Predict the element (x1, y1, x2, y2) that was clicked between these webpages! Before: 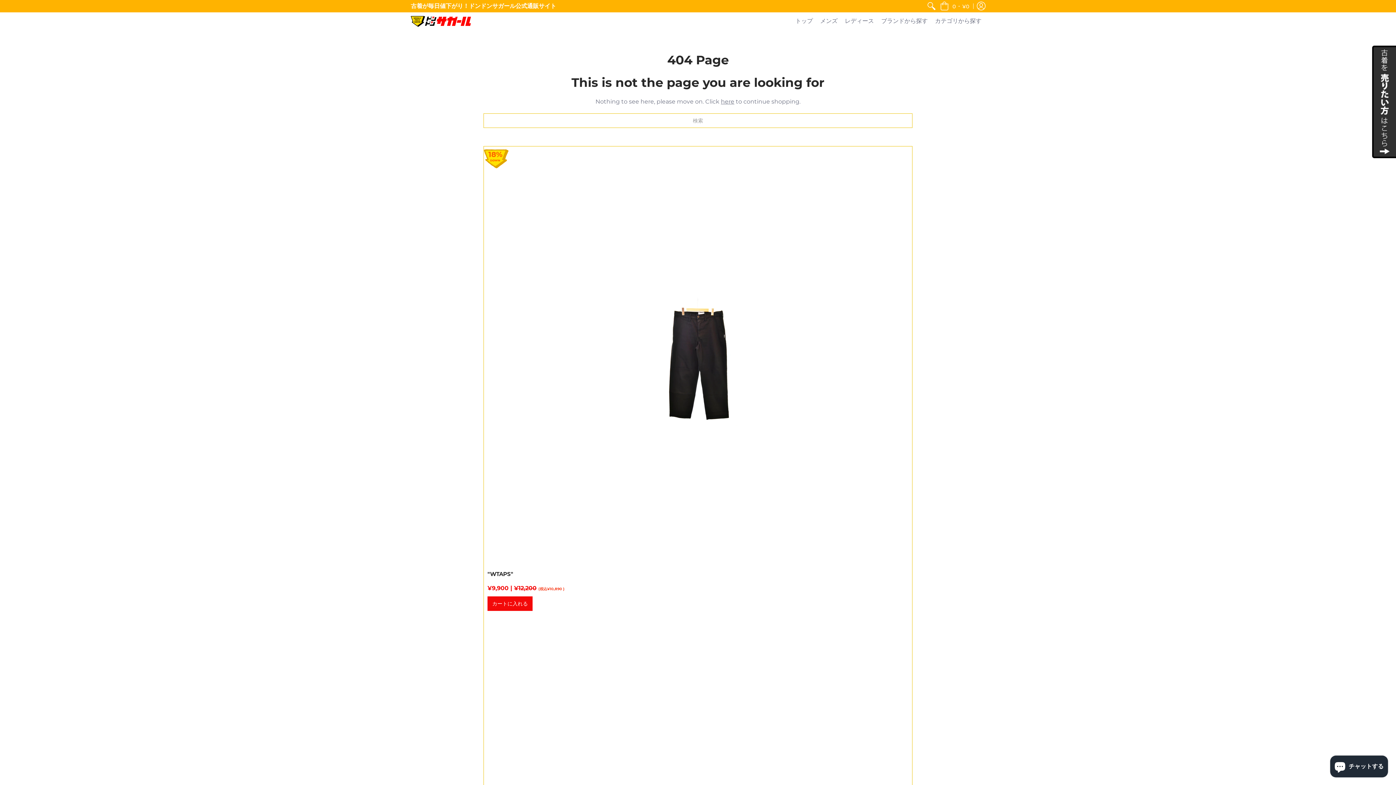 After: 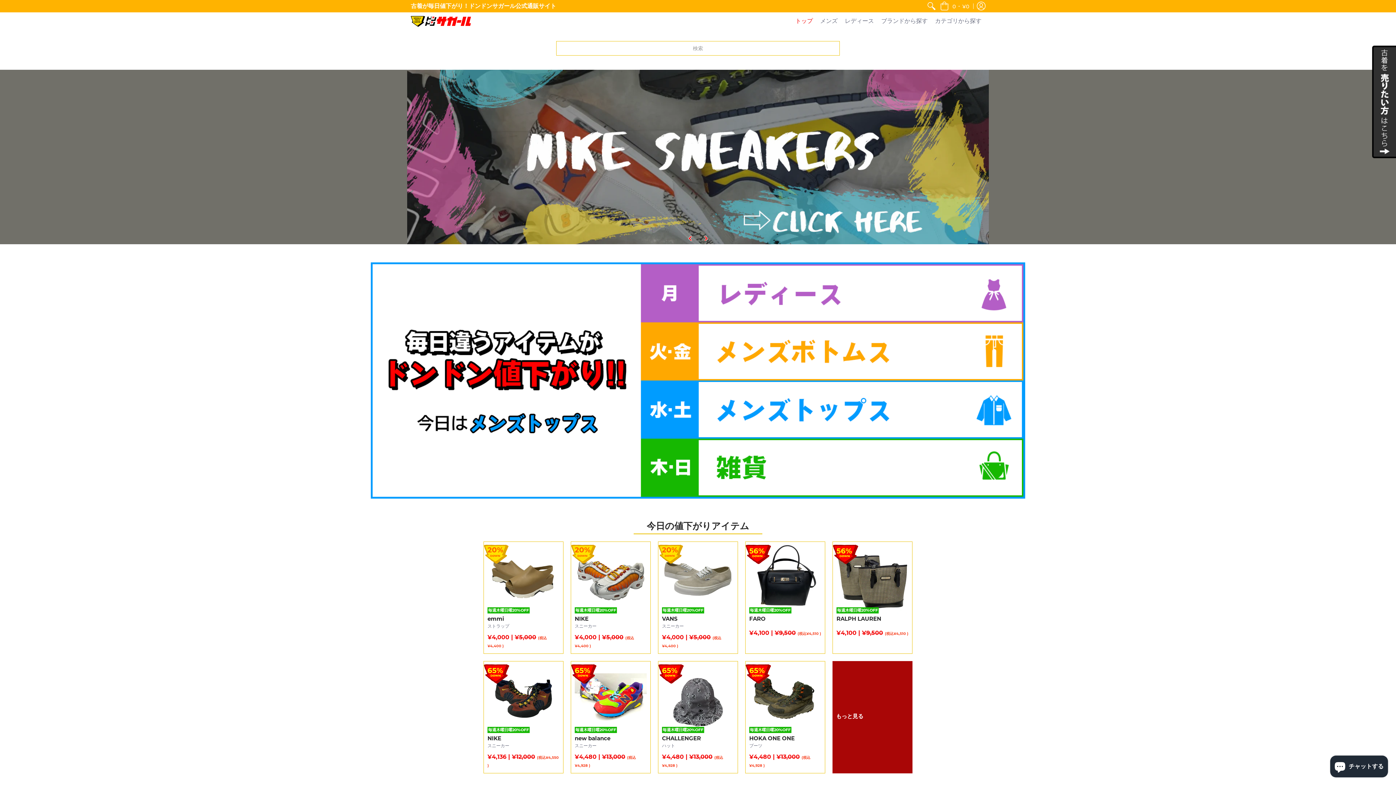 Action: bbox: (410, 12, 471, 30)